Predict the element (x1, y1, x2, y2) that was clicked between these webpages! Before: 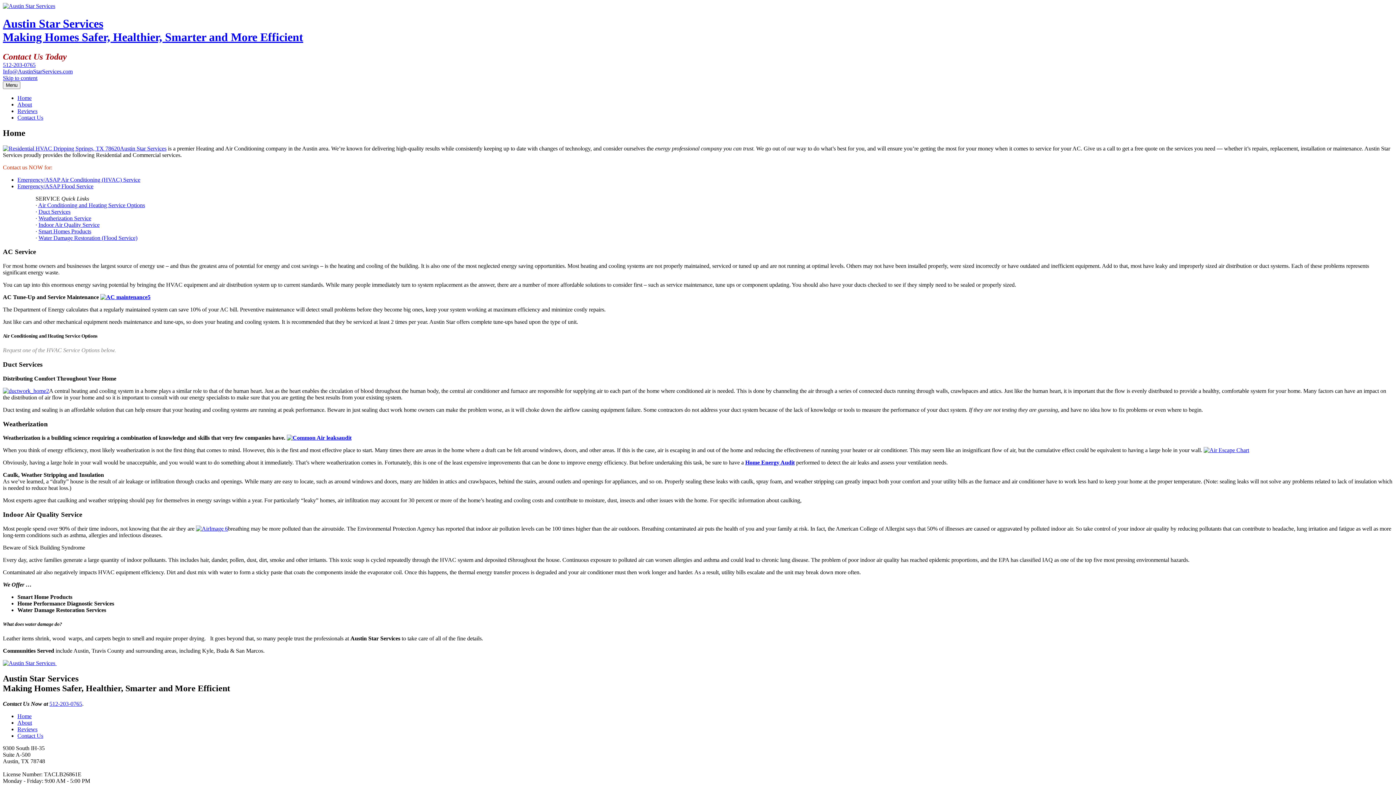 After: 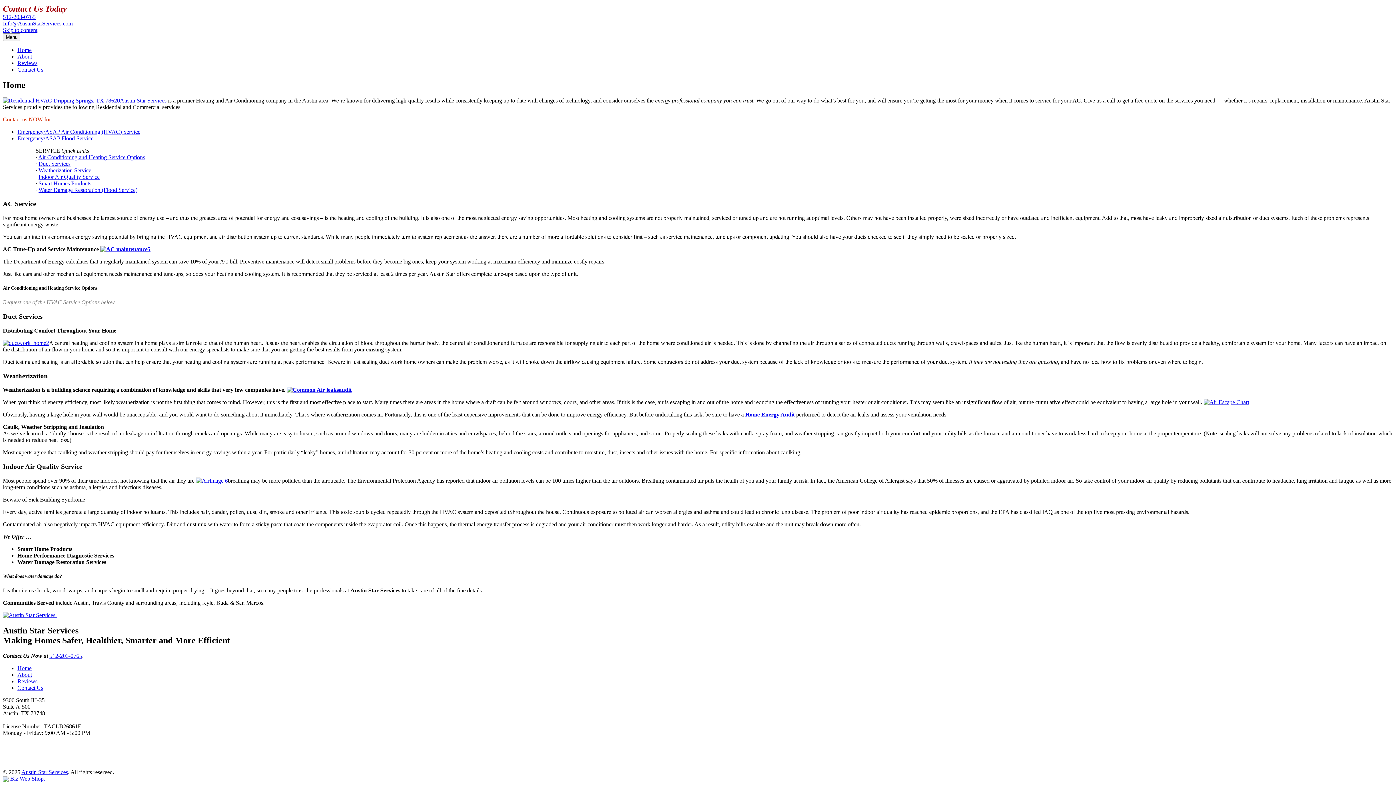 Action: label: Indoor Air Quality Service bbox: (38, 221, 99, 227)